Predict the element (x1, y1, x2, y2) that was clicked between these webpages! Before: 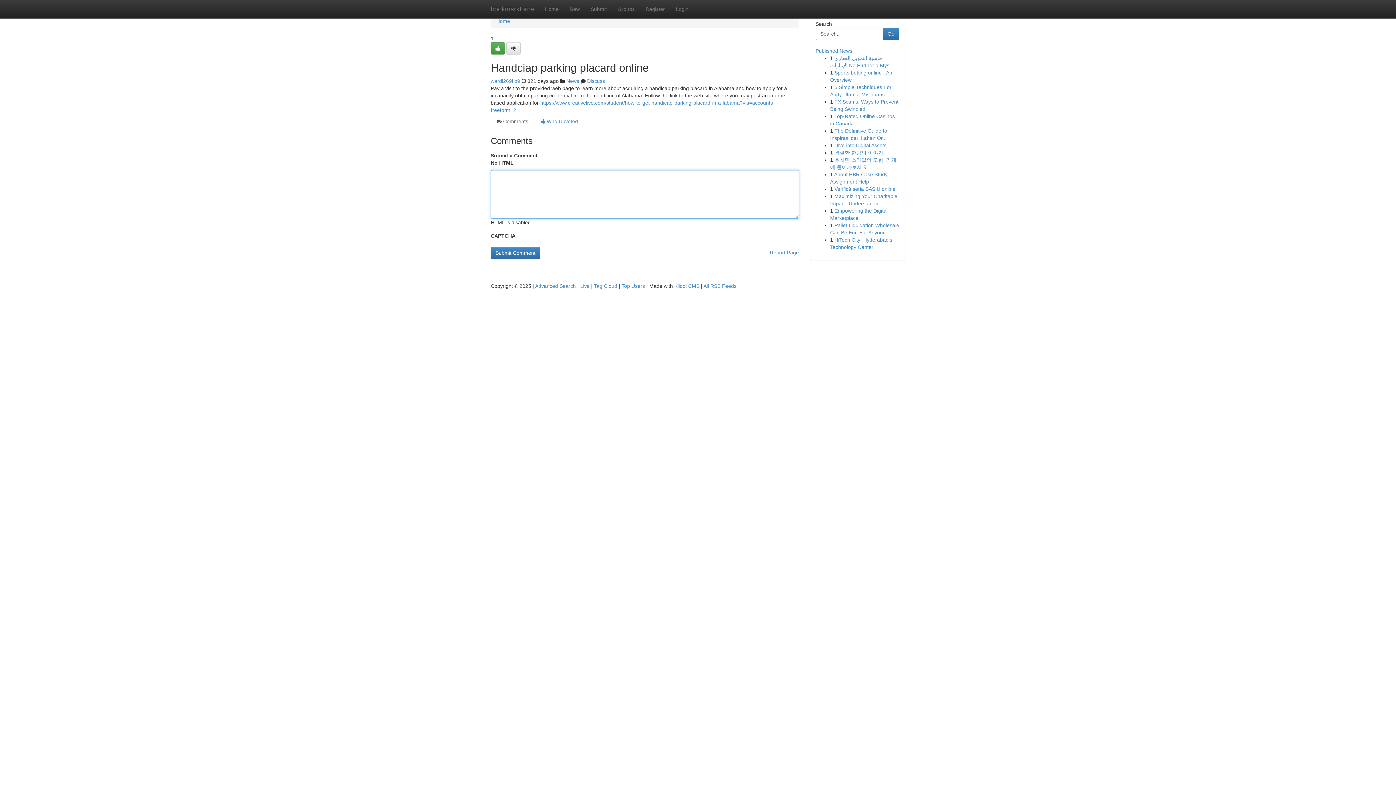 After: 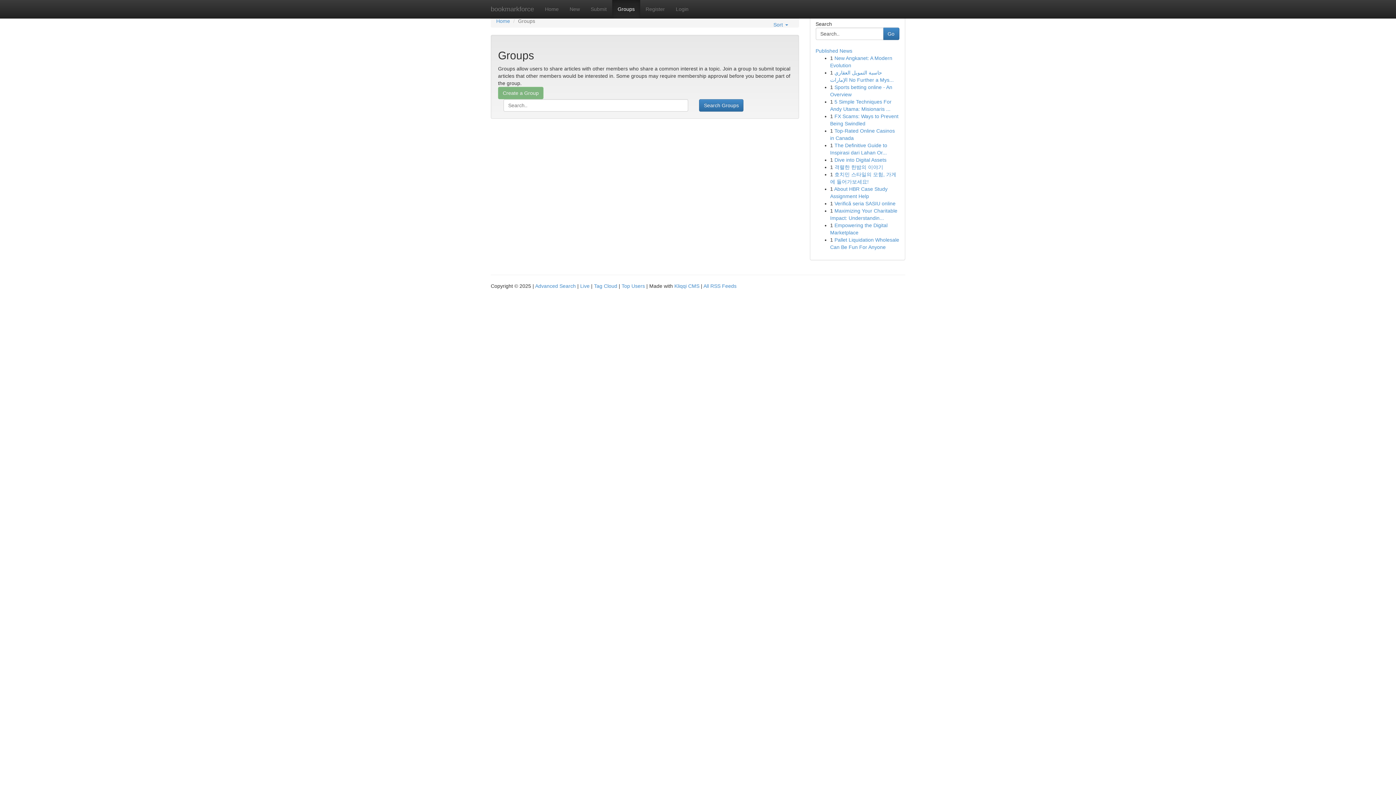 Action: bbox: (566, 78, 579, 84) label: News